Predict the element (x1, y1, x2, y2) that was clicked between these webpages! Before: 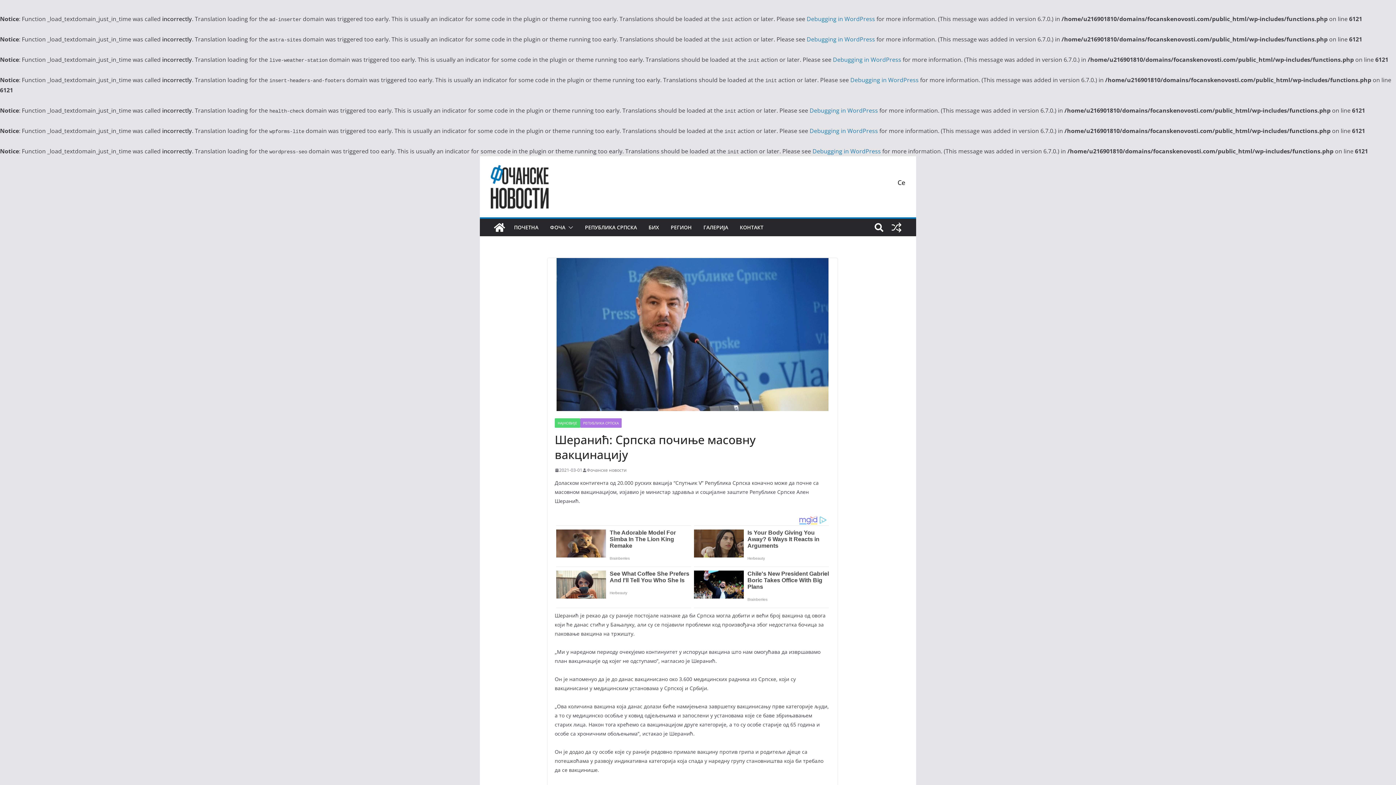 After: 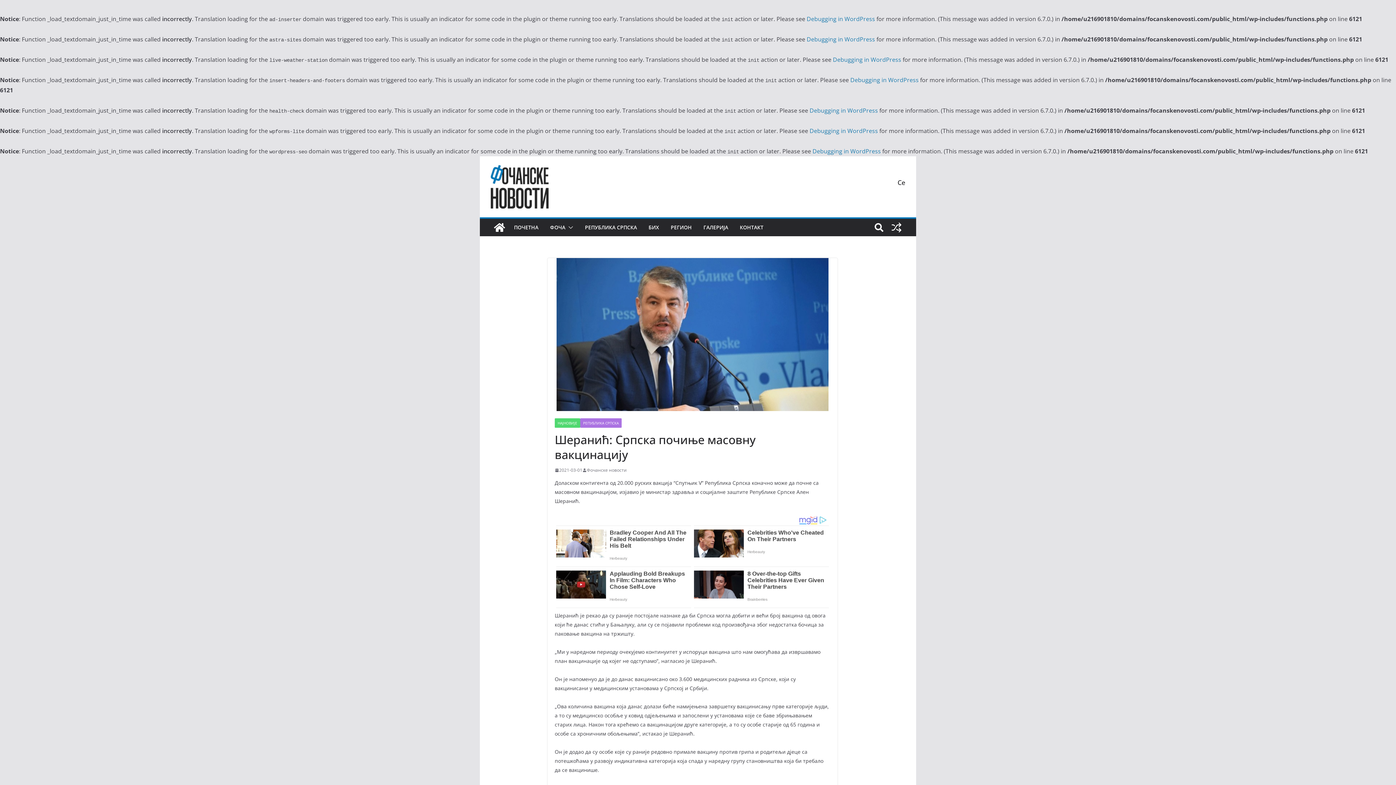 Action: label: 2021-03-01 bbox: (554, 466, 582, 474)